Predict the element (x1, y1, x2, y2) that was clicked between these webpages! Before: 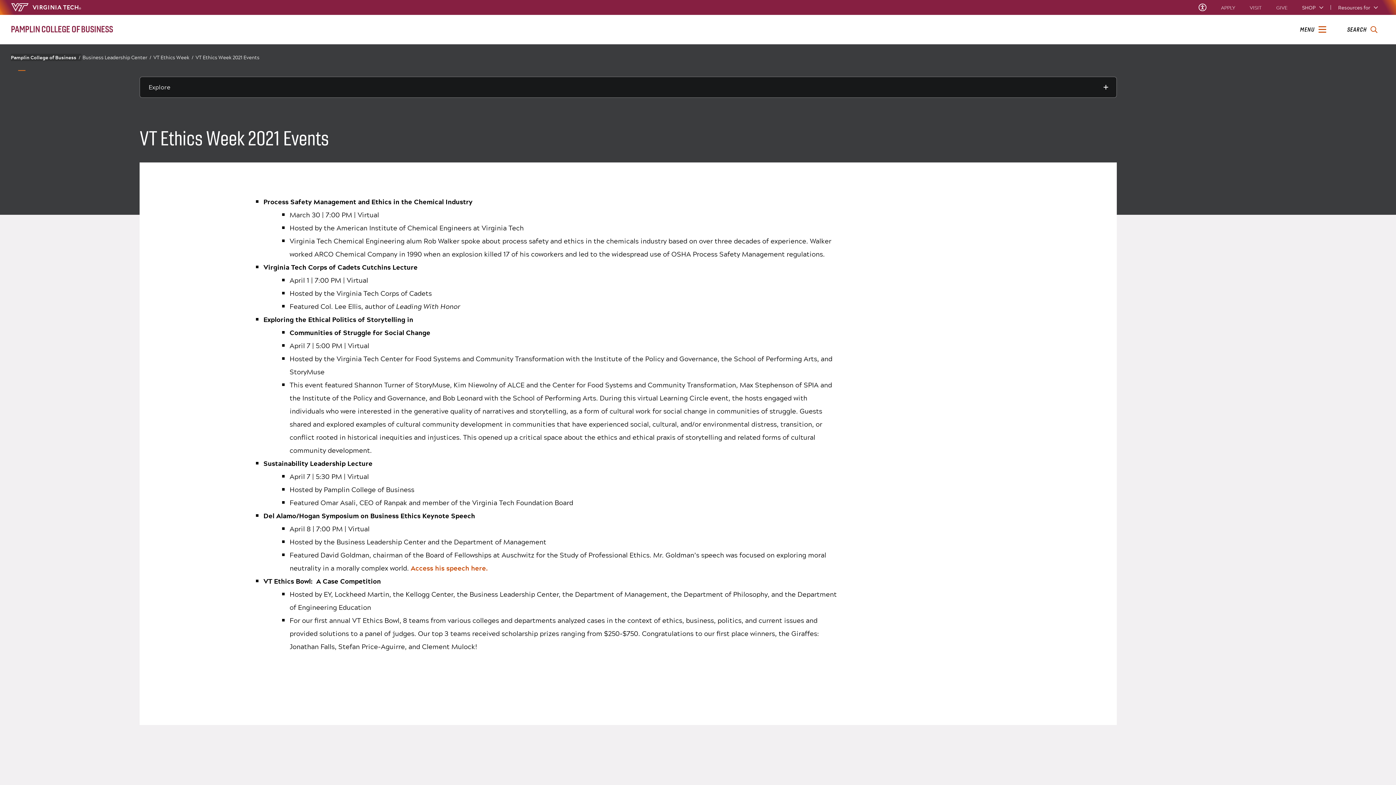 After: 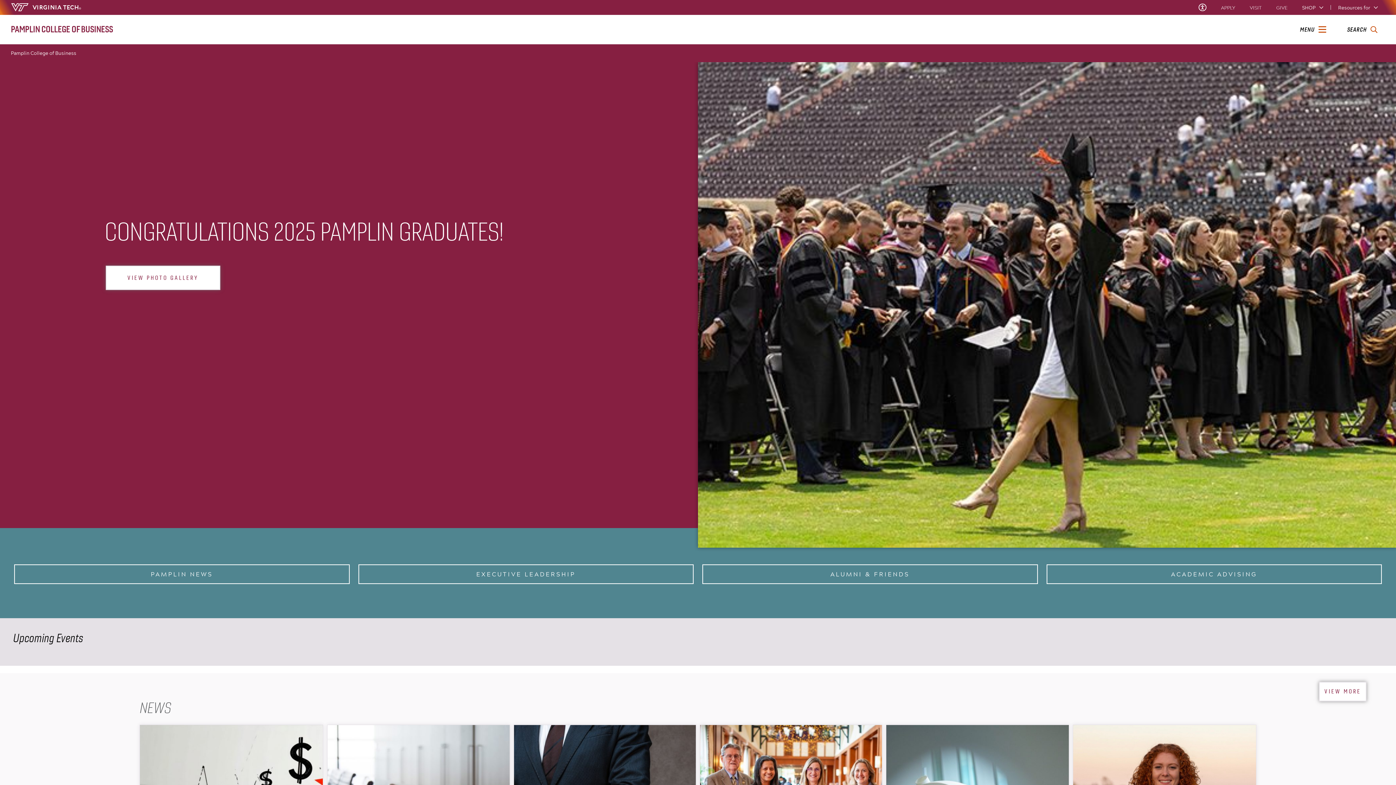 Action: label: Pamplin College of Business/ bbox: (10, 53, 81, 61)